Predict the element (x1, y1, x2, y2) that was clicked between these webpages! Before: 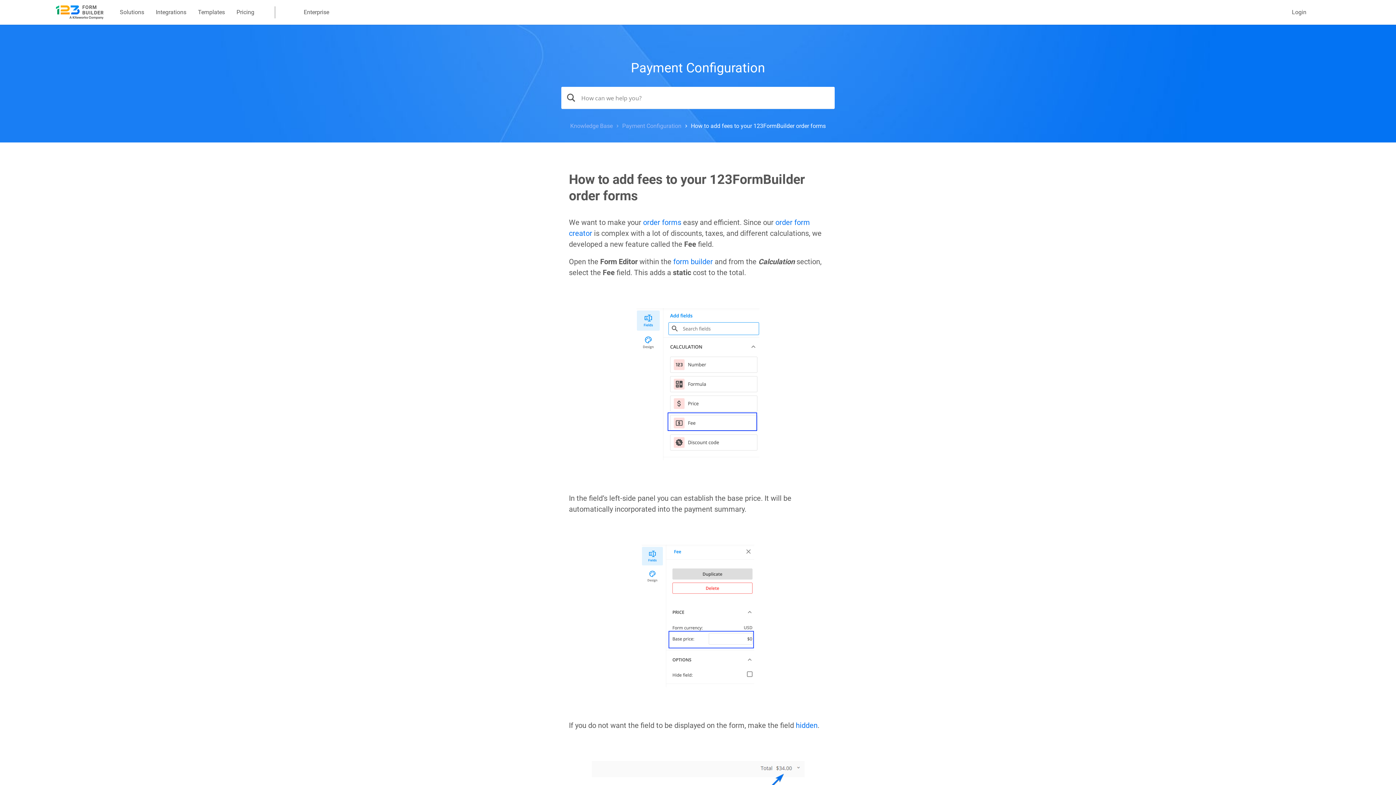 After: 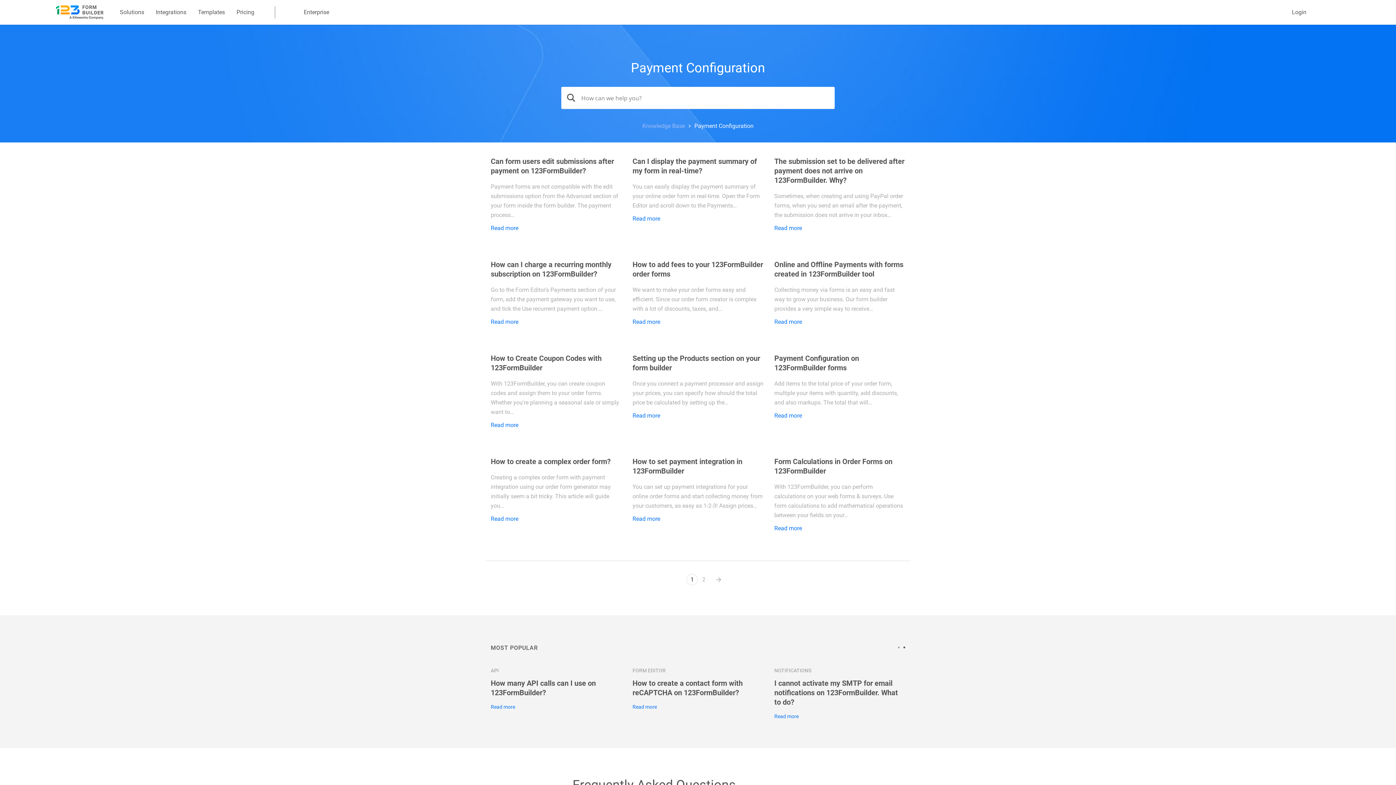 Action: label: Payment Configuration bbox: (622, 122, 681, 129)